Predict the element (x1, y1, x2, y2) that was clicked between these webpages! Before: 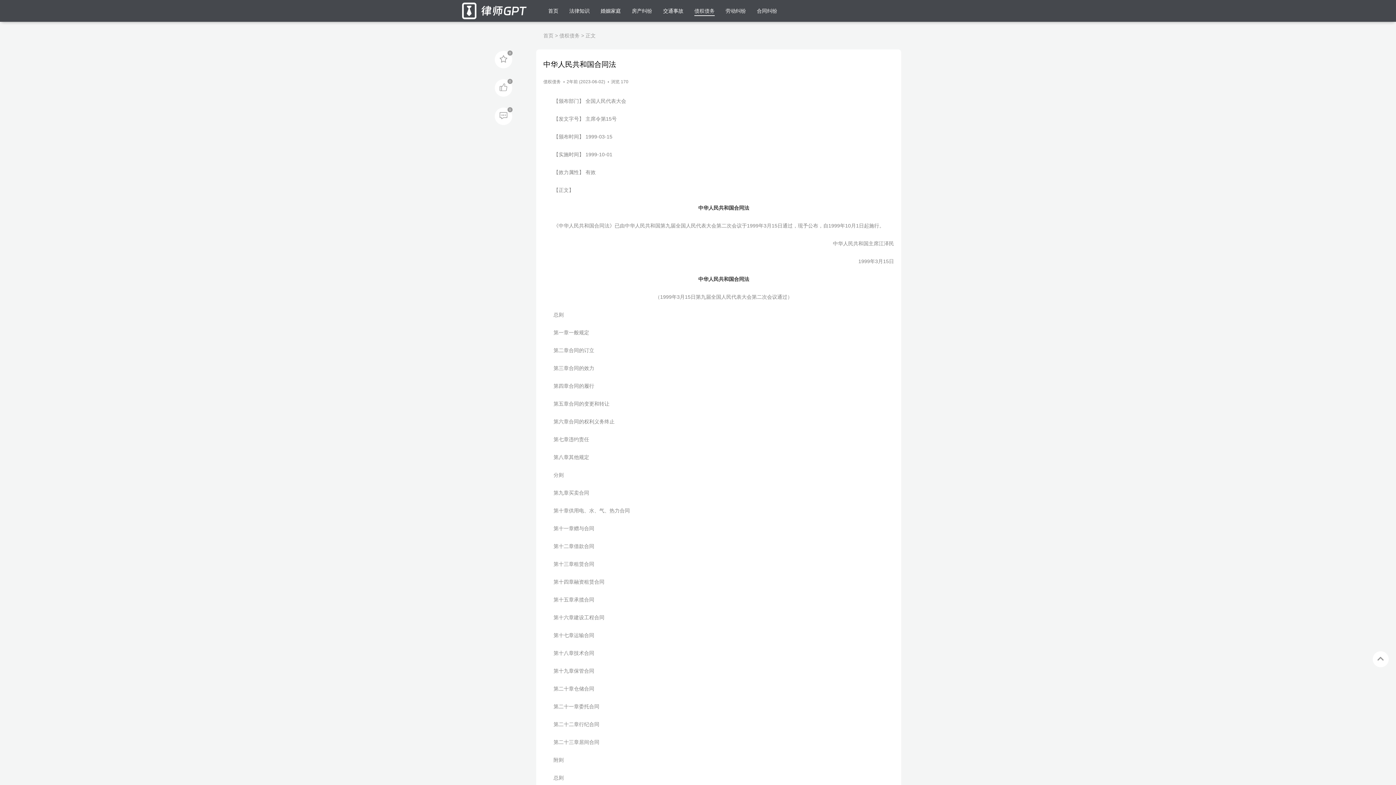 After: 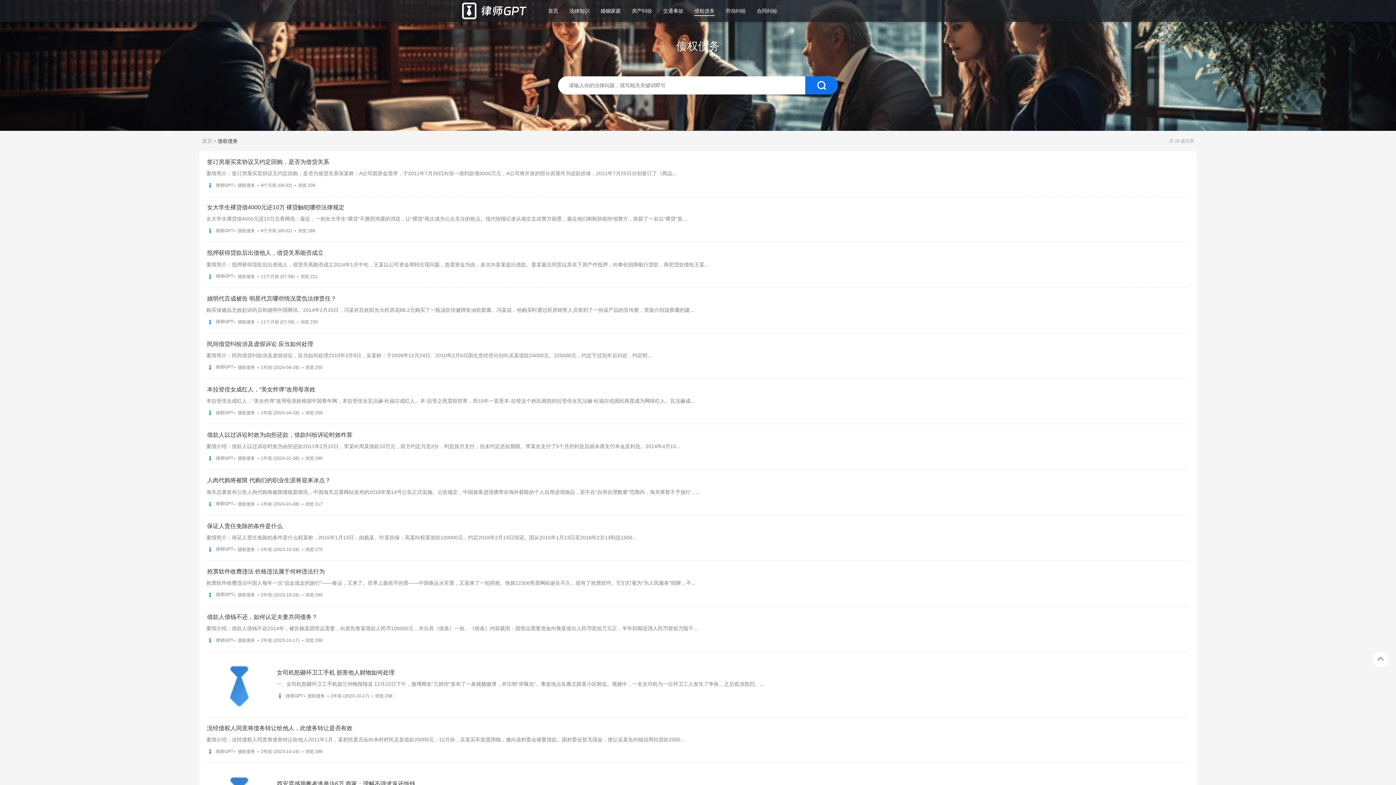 Action: label: 债权债务 bbox: (559, 32, 579, 38)